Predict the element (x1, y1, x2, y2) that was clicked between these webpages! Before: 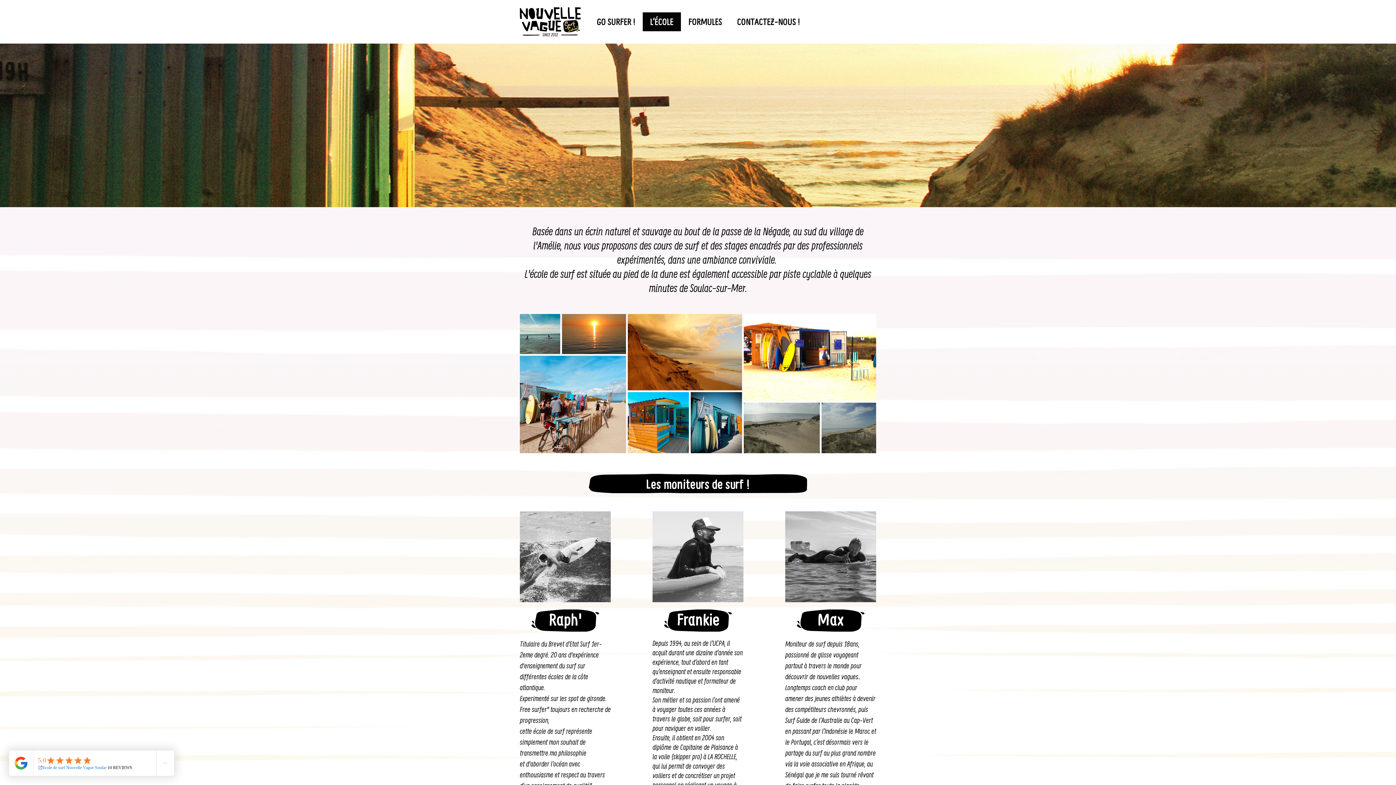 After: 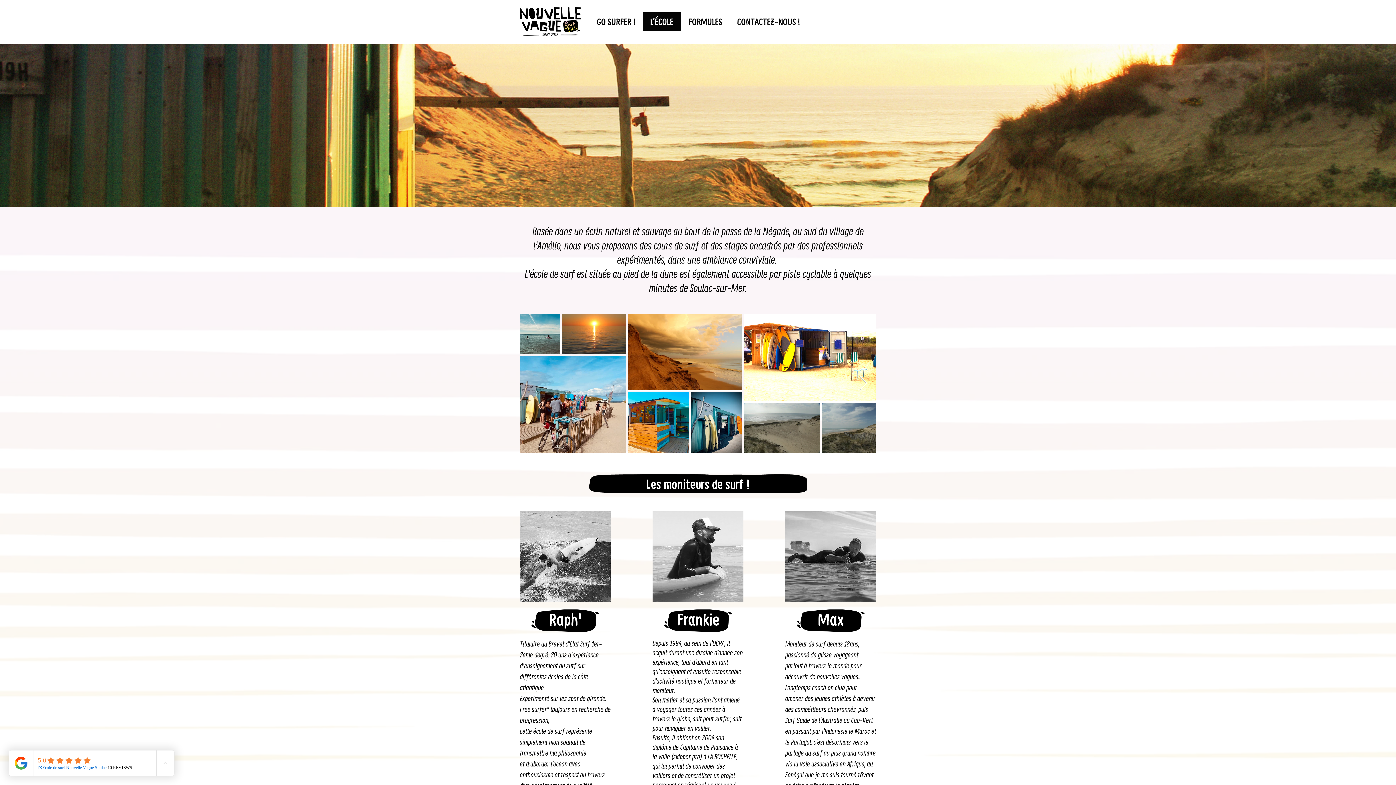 Action: label: L’ÉCOLE bbox: (642, 12, 681, 31)